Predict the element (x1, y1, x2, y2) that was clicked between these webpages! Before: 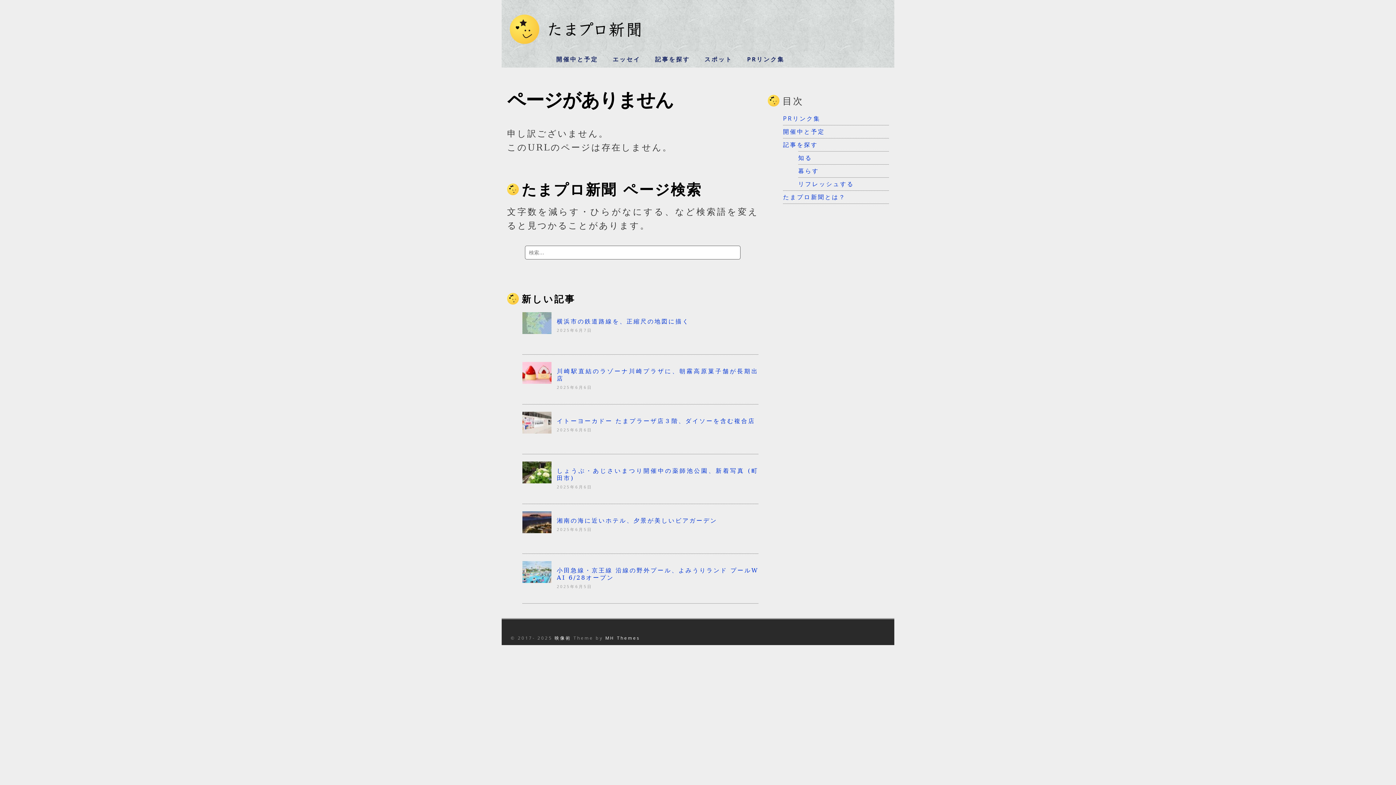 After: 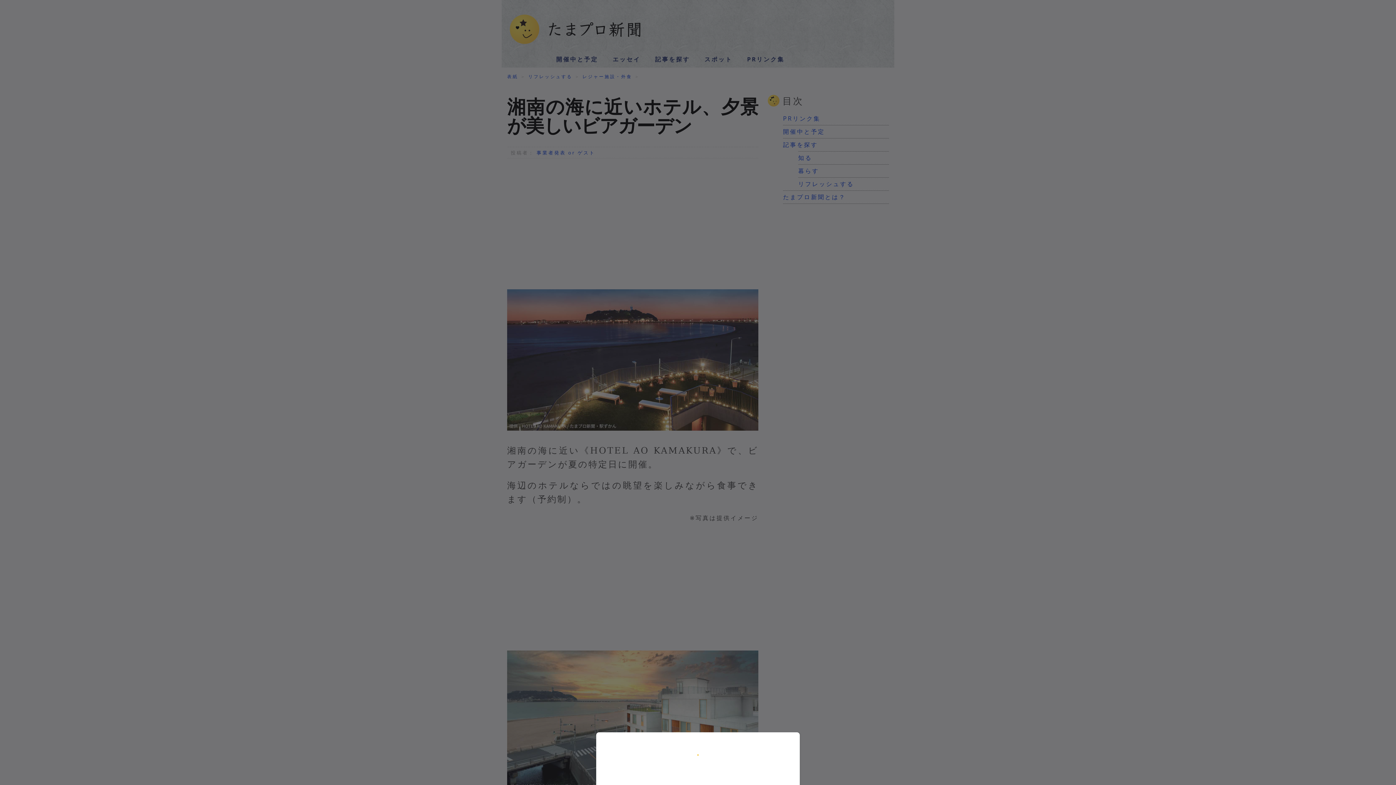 Action: bbox: (522, 527, 551, 534)